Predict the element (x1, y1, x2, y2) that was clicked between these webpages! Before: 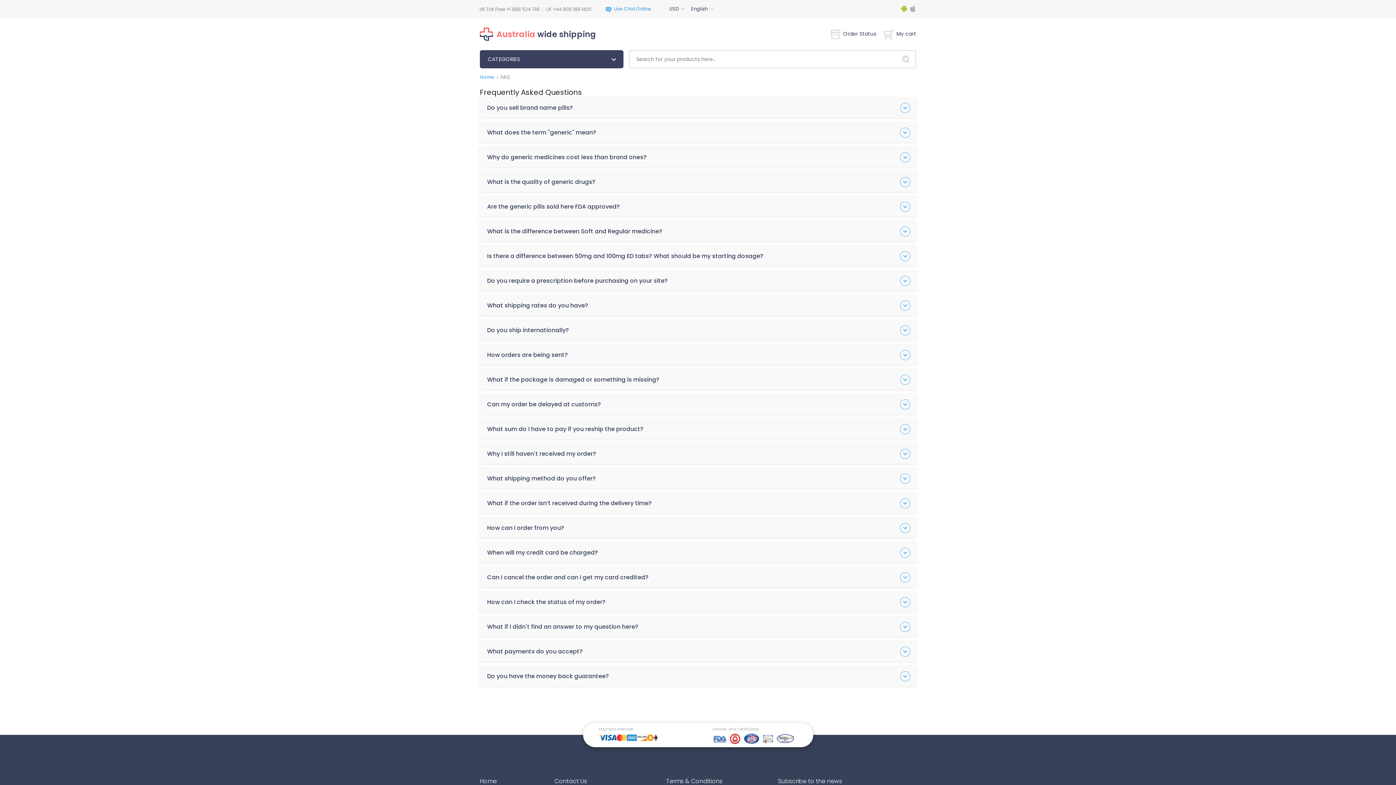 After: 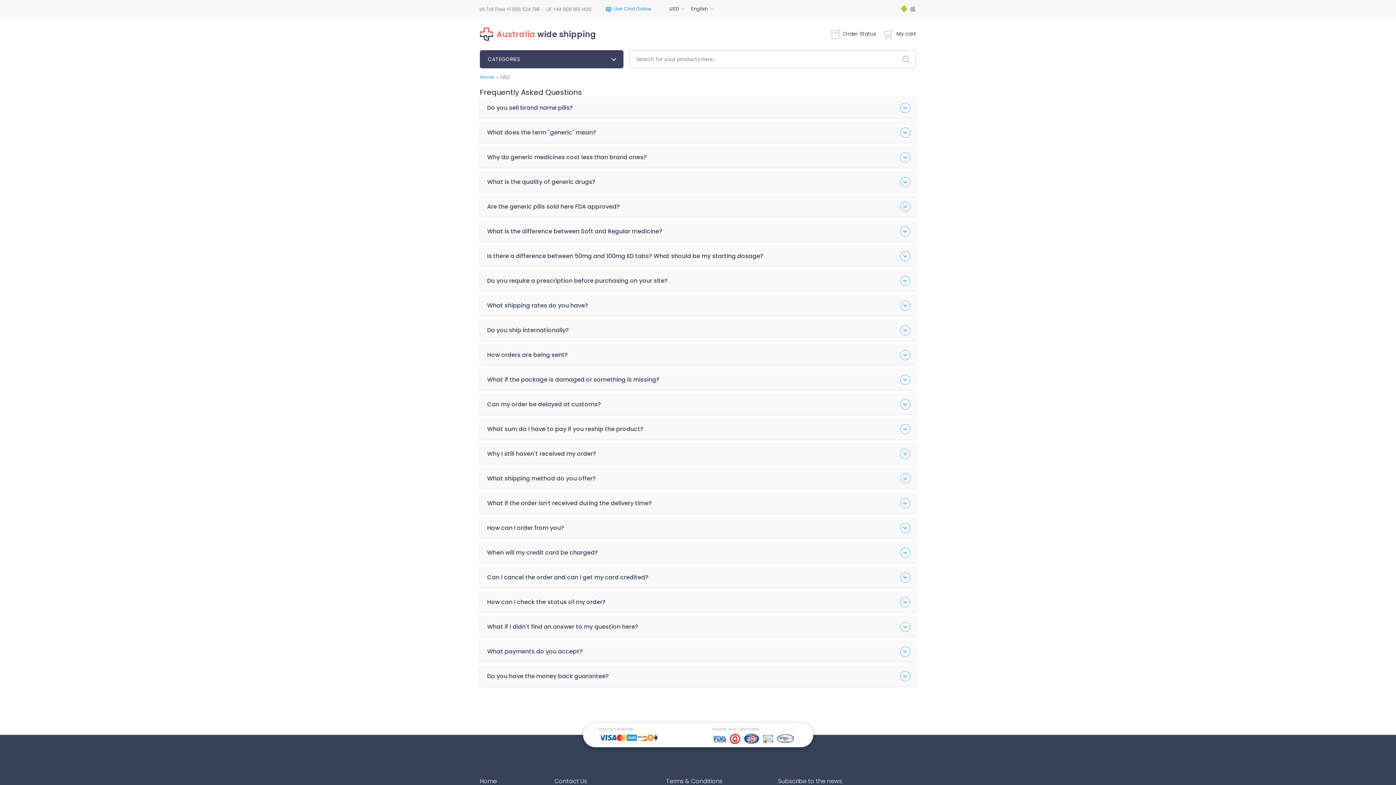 Action: label:   bbox: (605, 5, 651, 12)